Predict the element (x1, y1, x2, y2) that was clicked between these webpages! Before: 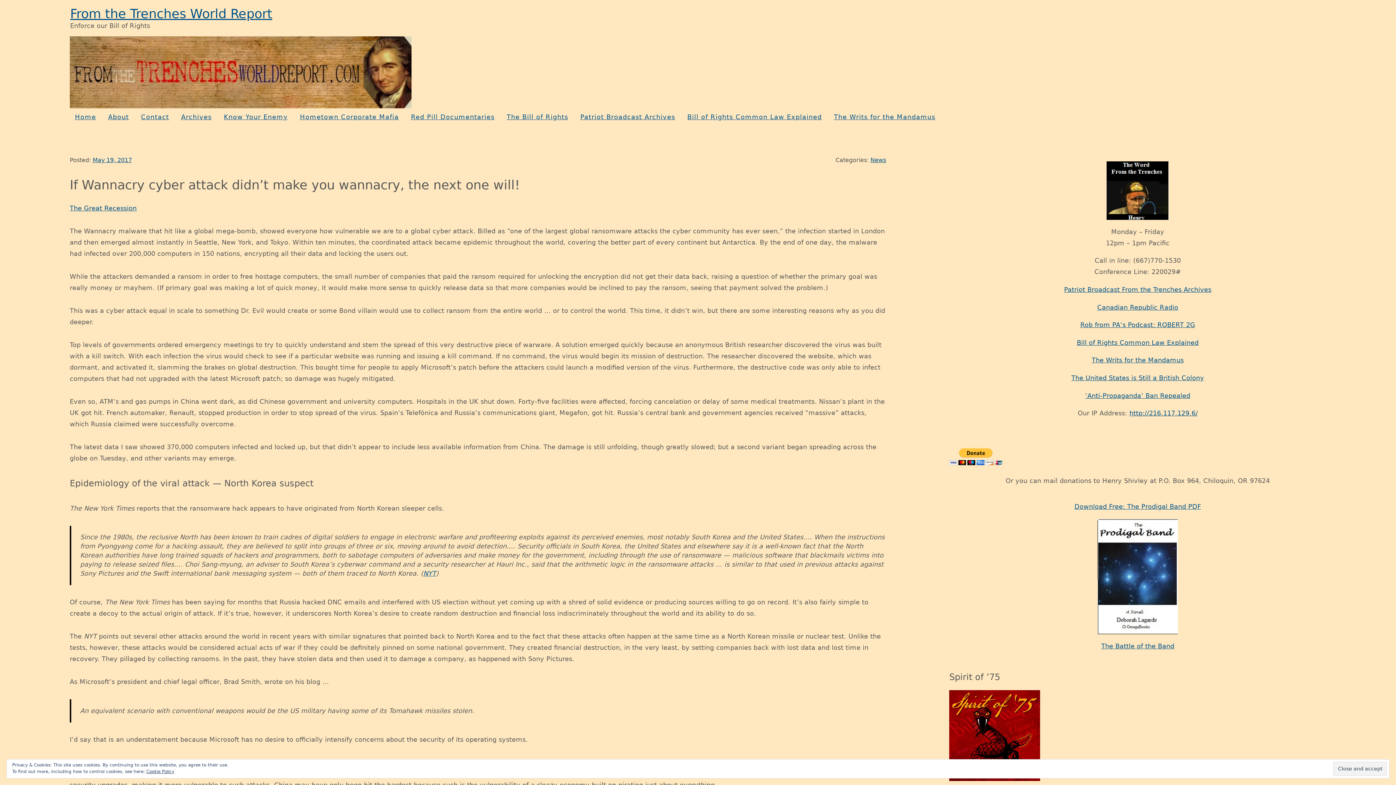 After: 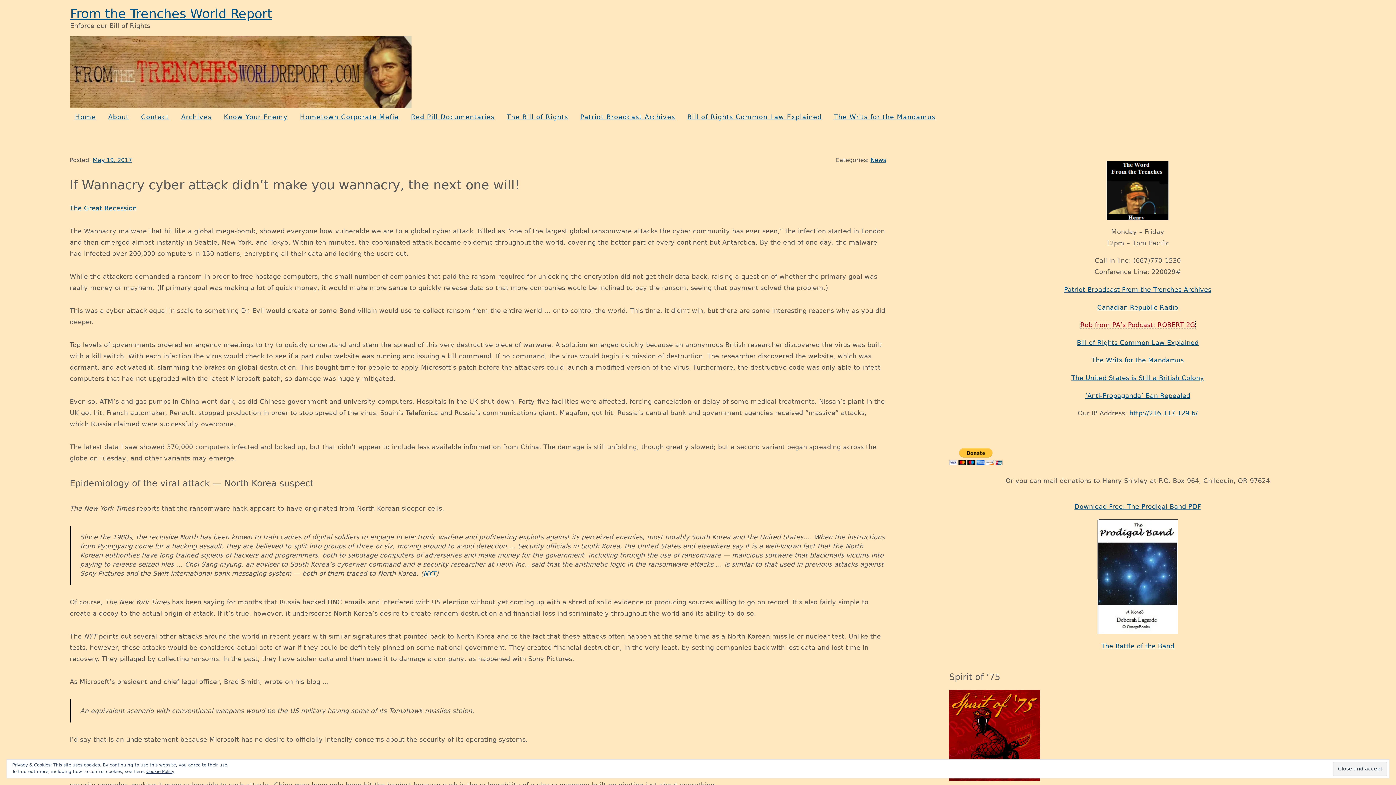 Action: label: Rob from PA’s Podcast: ROBERT 2G bbox: (1080, 321, 1195, 328)